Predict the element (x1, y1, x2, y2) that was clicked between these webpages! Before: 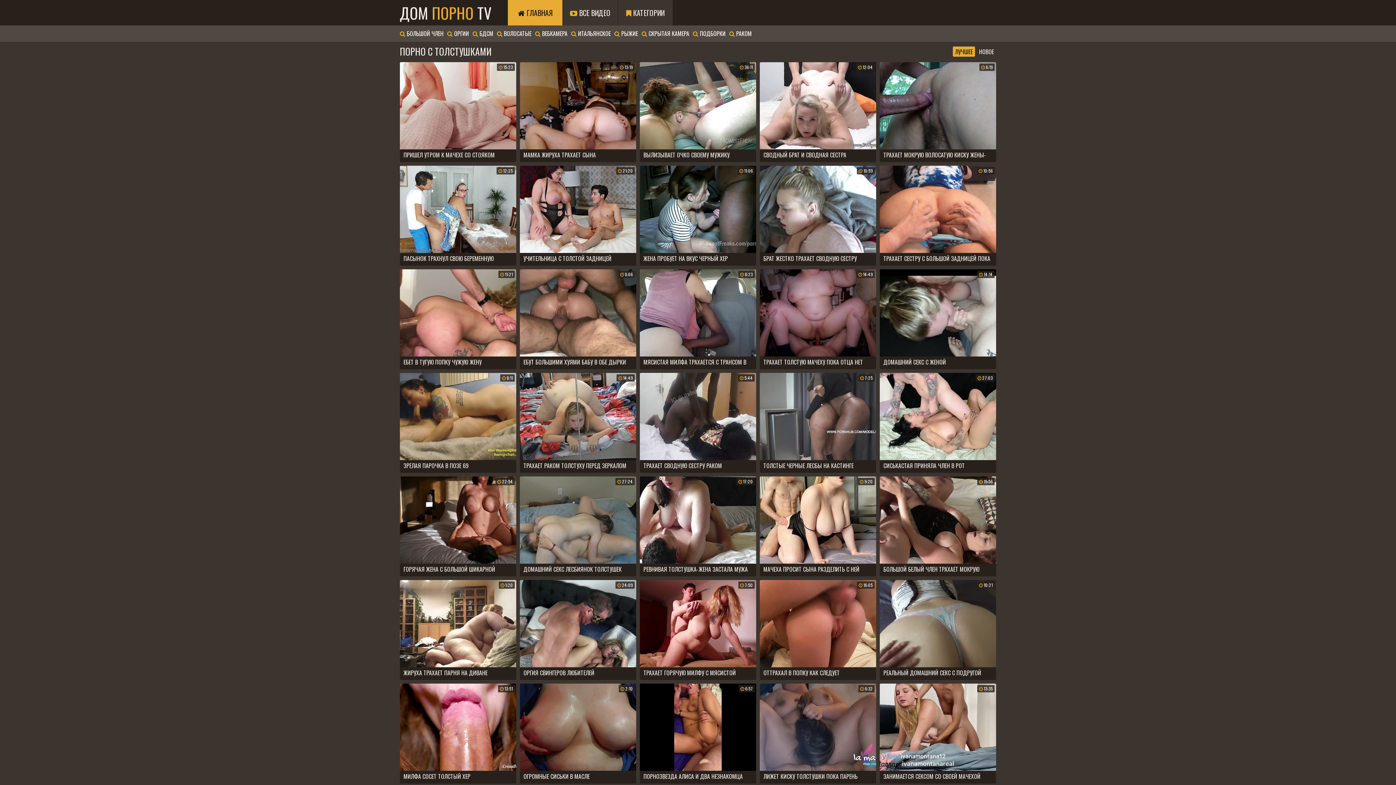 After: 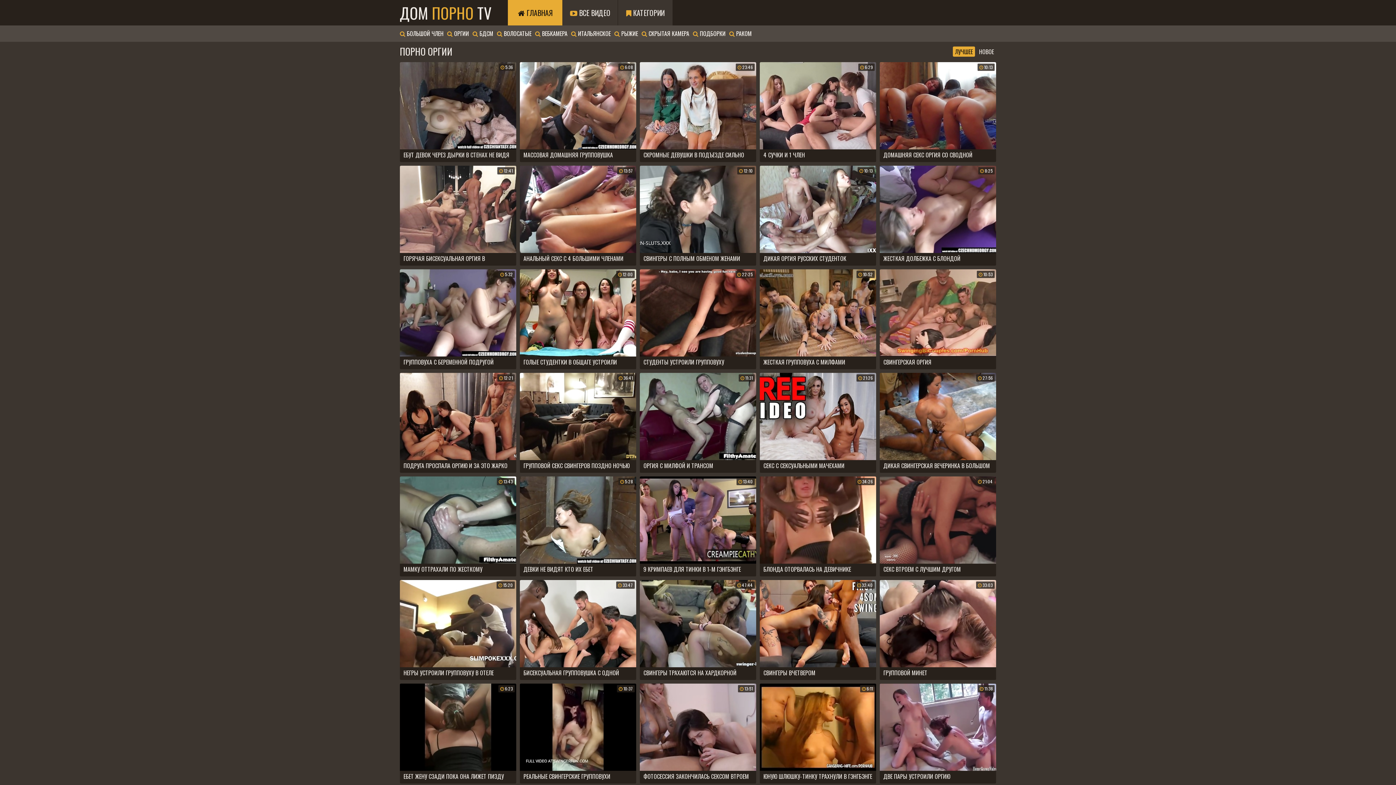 Action: label:  ОРГИИ bbox: (447, 29, 469, 37)